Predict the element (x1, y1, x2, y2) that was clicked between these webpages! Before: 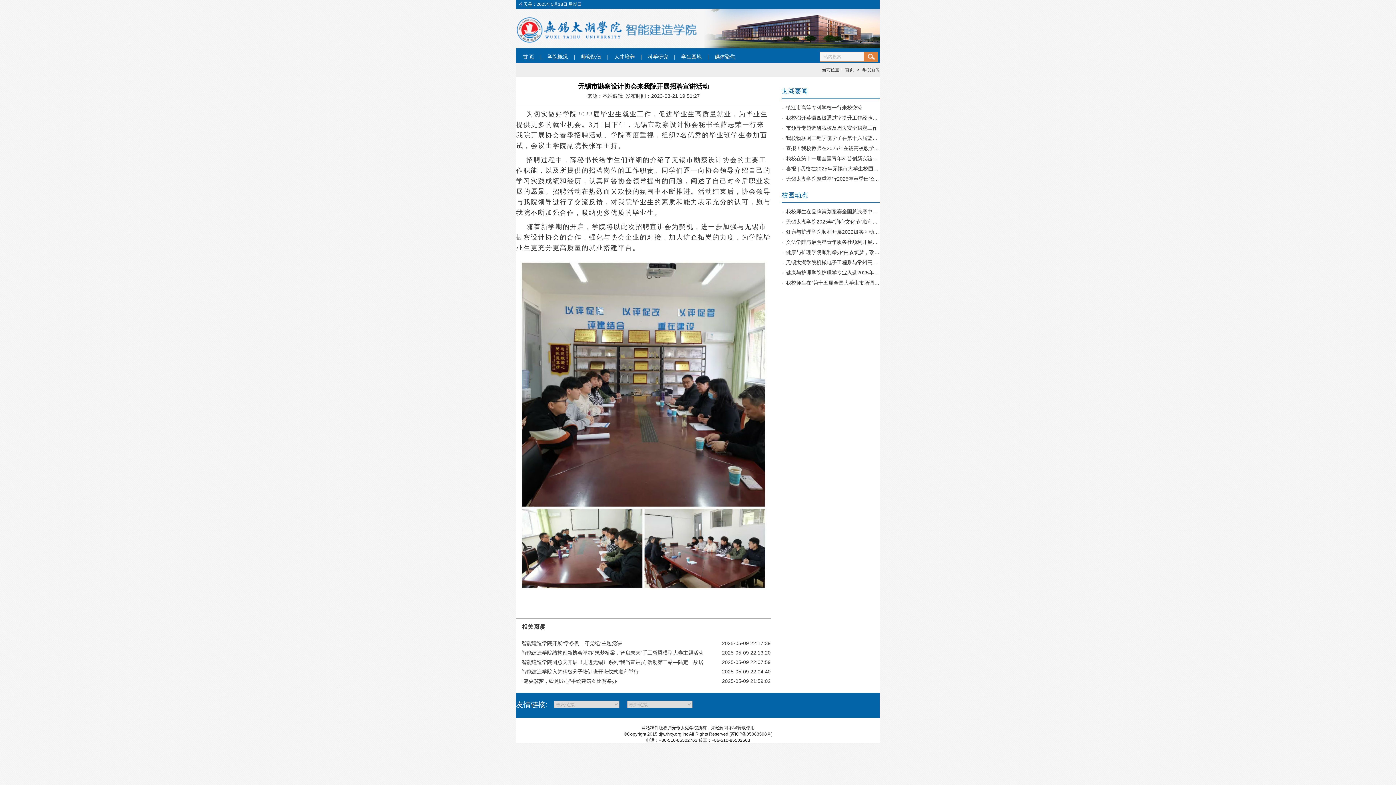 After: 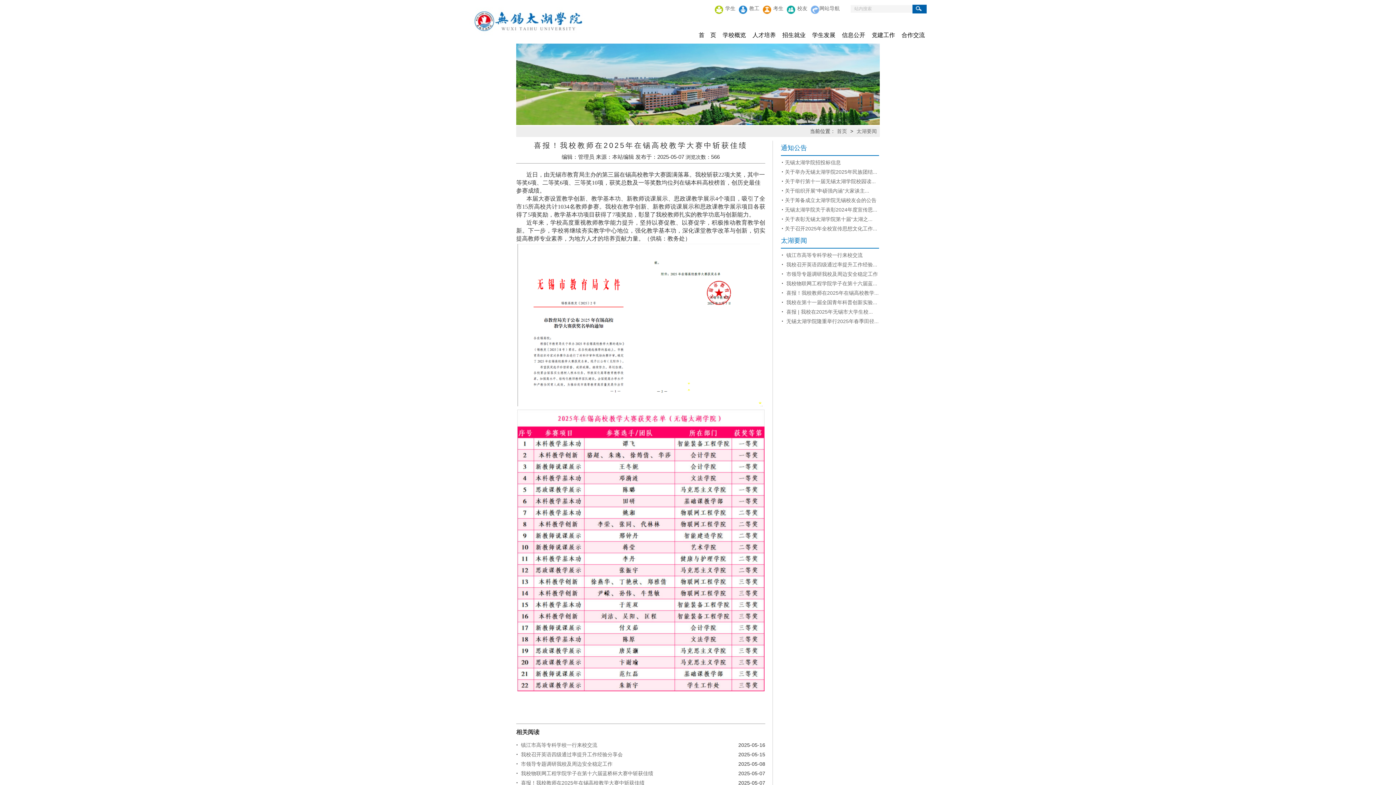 Action: bbox: (784, 145, 909, 151) label:  喜报！我校教师在2025年在锡高校教学大赛中斩获佳绩